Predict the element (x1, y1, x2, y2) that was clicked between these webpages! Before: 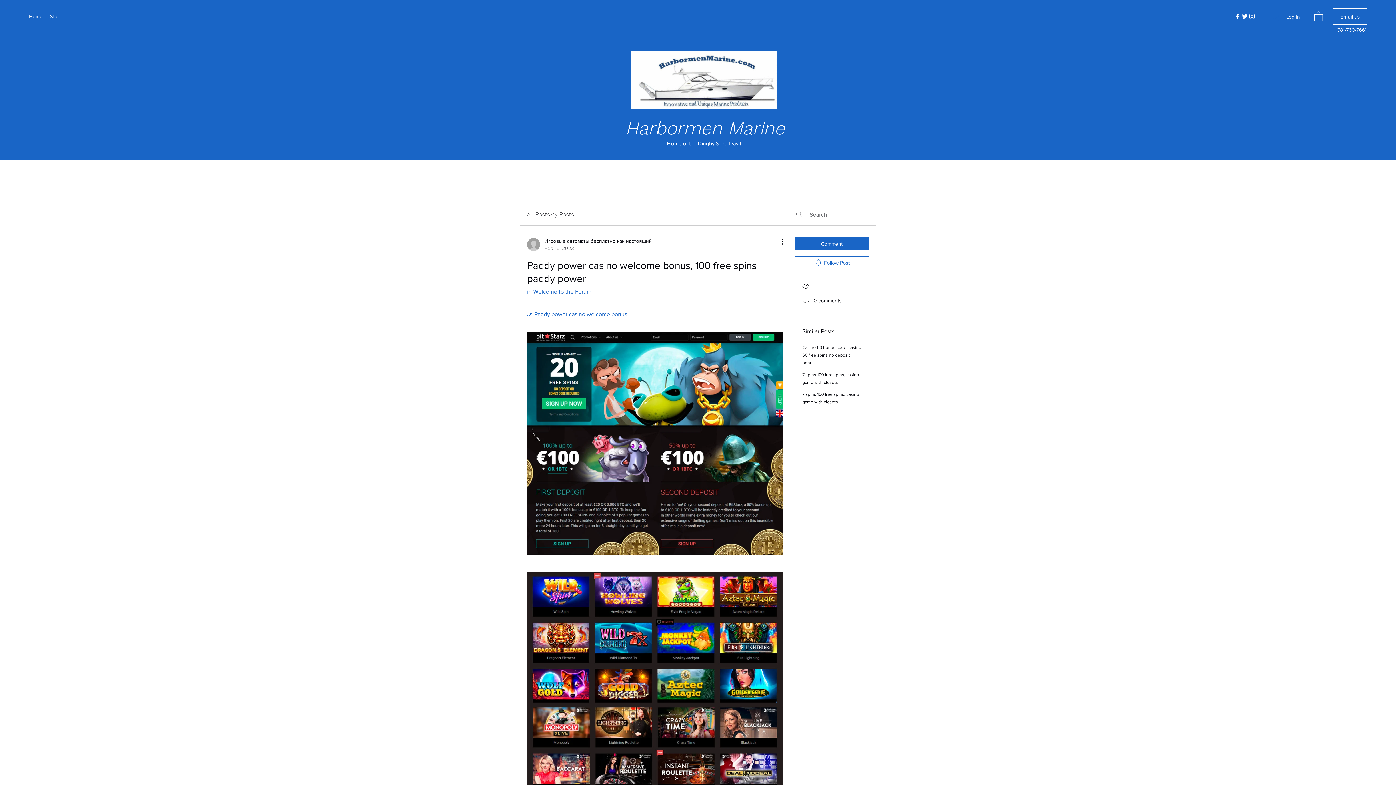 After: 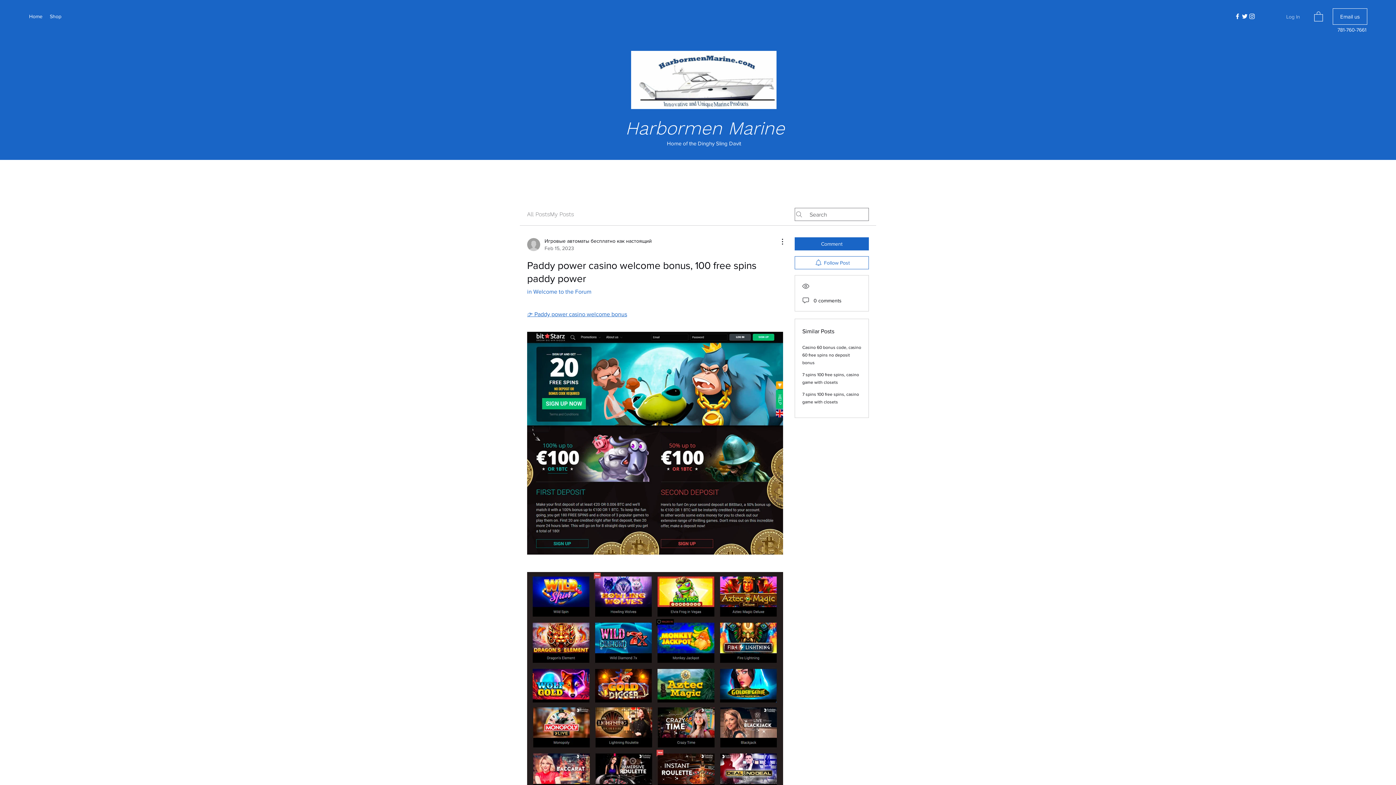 Action: label: Log In bbox: (1268, 10, 1305, 23)